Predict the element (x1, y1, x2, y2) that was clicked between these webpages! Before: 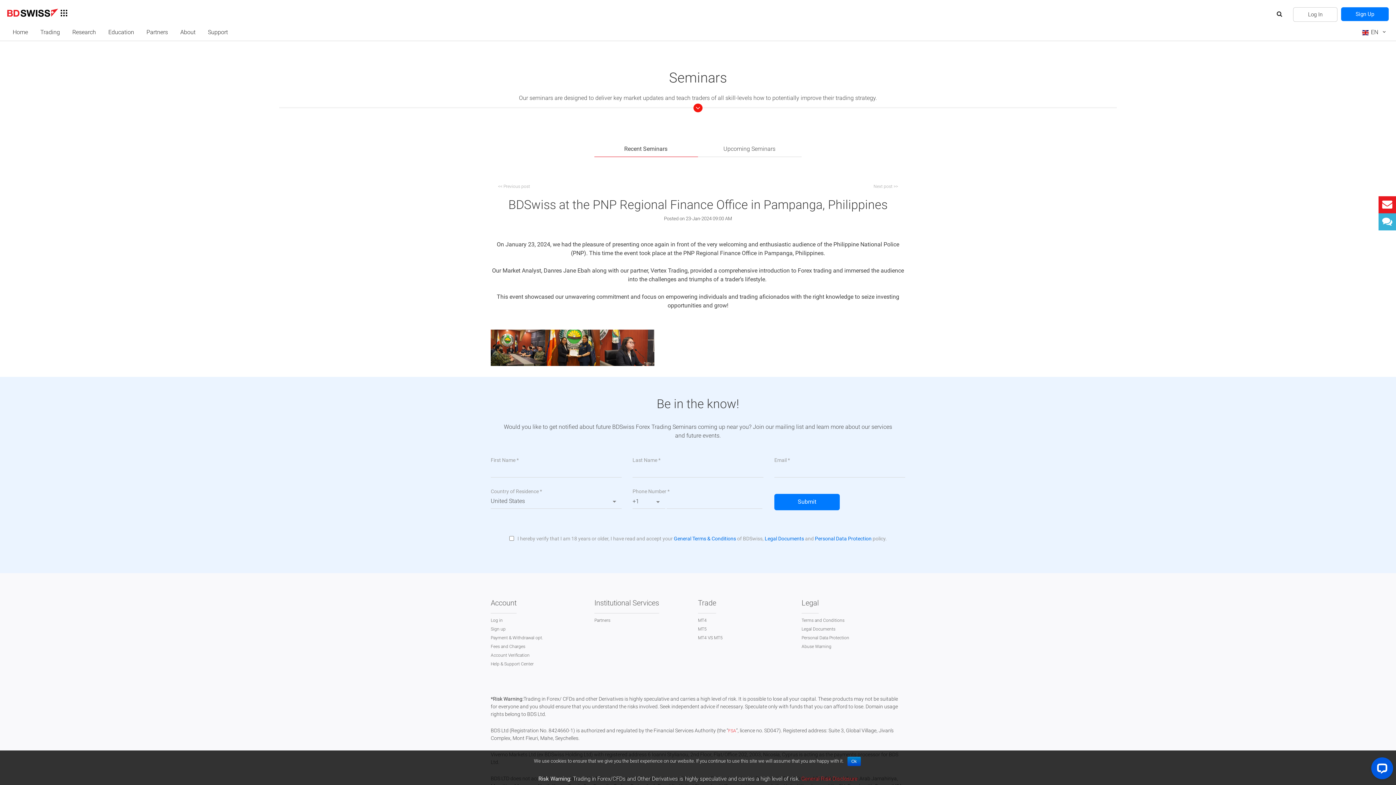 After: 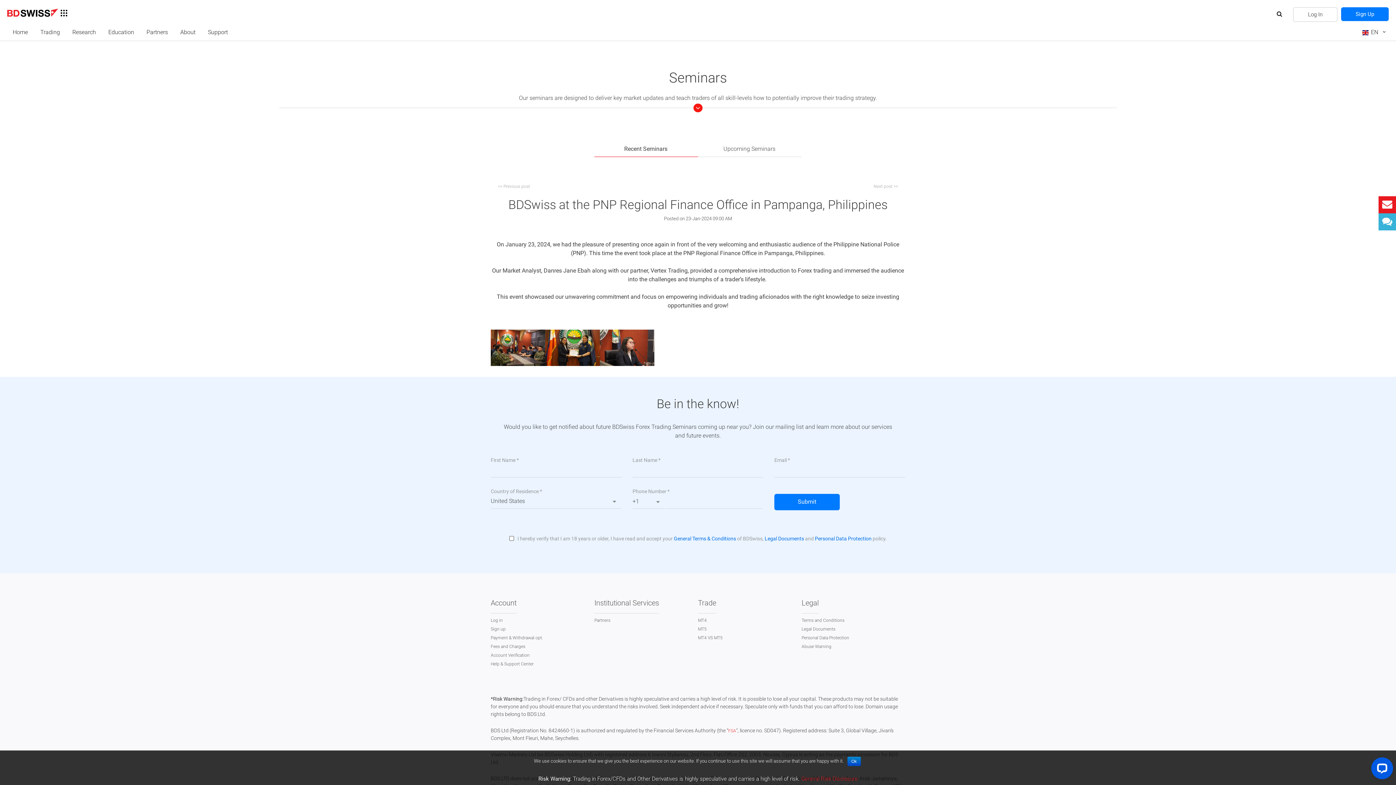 Action: label:  General Terms & Conditions bbox: (672, 535, 736, 541)